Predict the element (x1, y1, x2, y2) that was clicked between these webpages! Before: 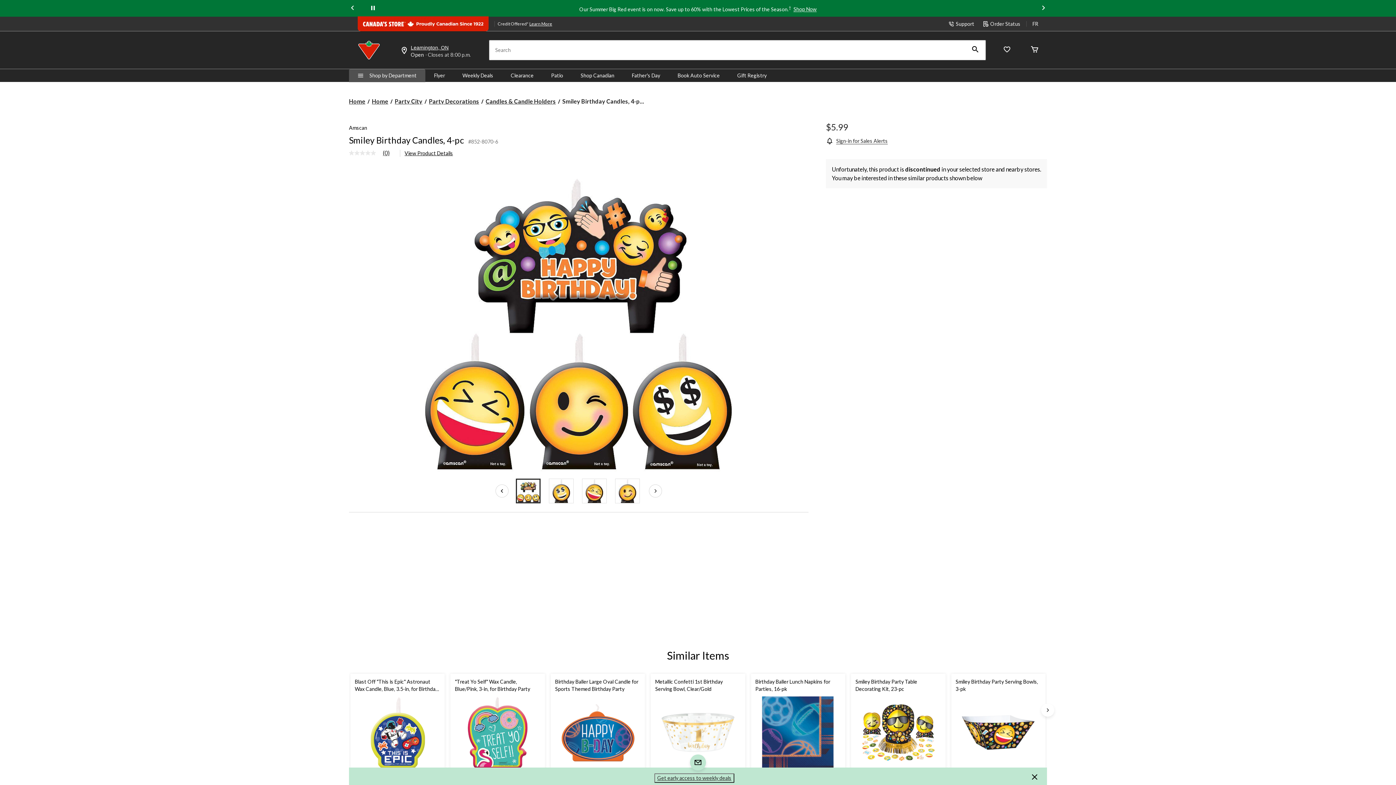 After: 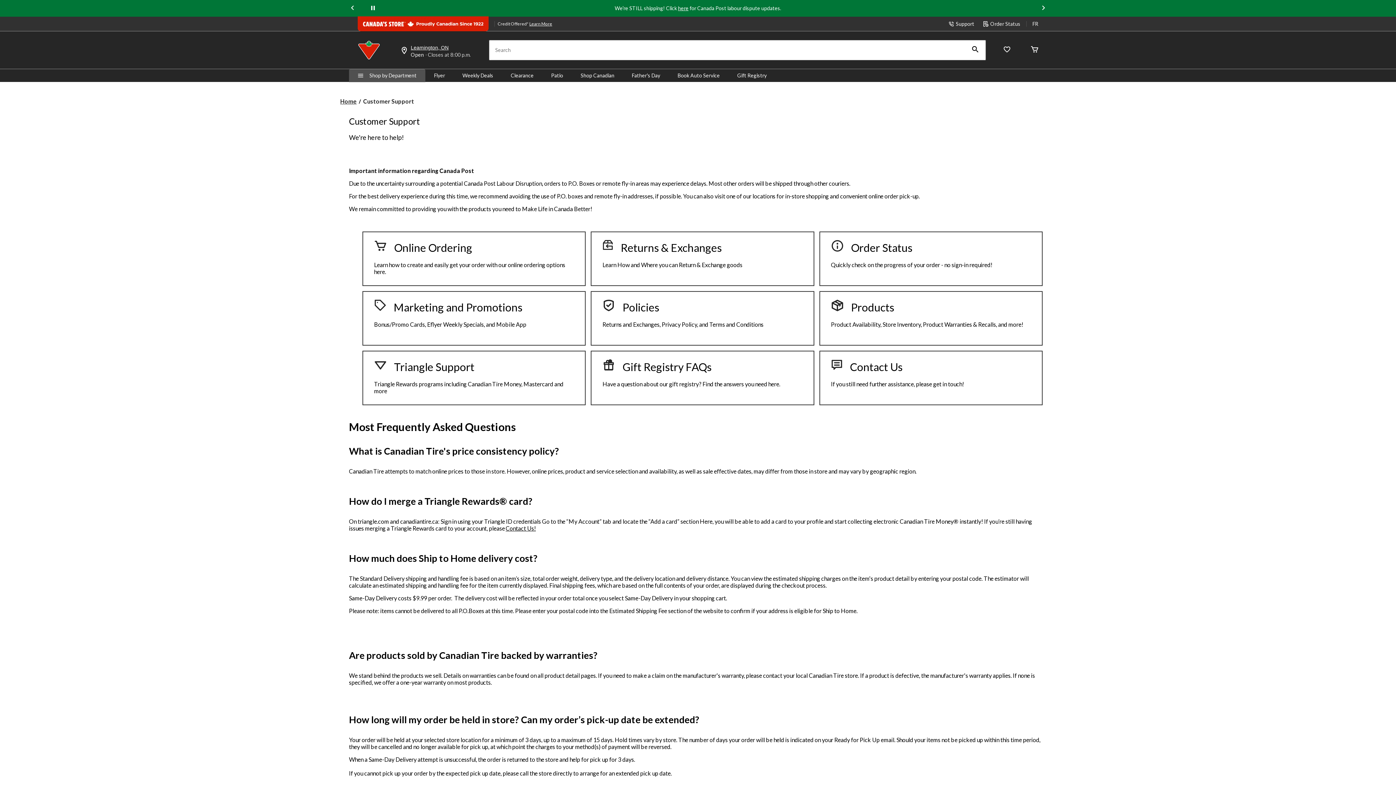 Action: bbox: (678, 5, 688, 11) label: here